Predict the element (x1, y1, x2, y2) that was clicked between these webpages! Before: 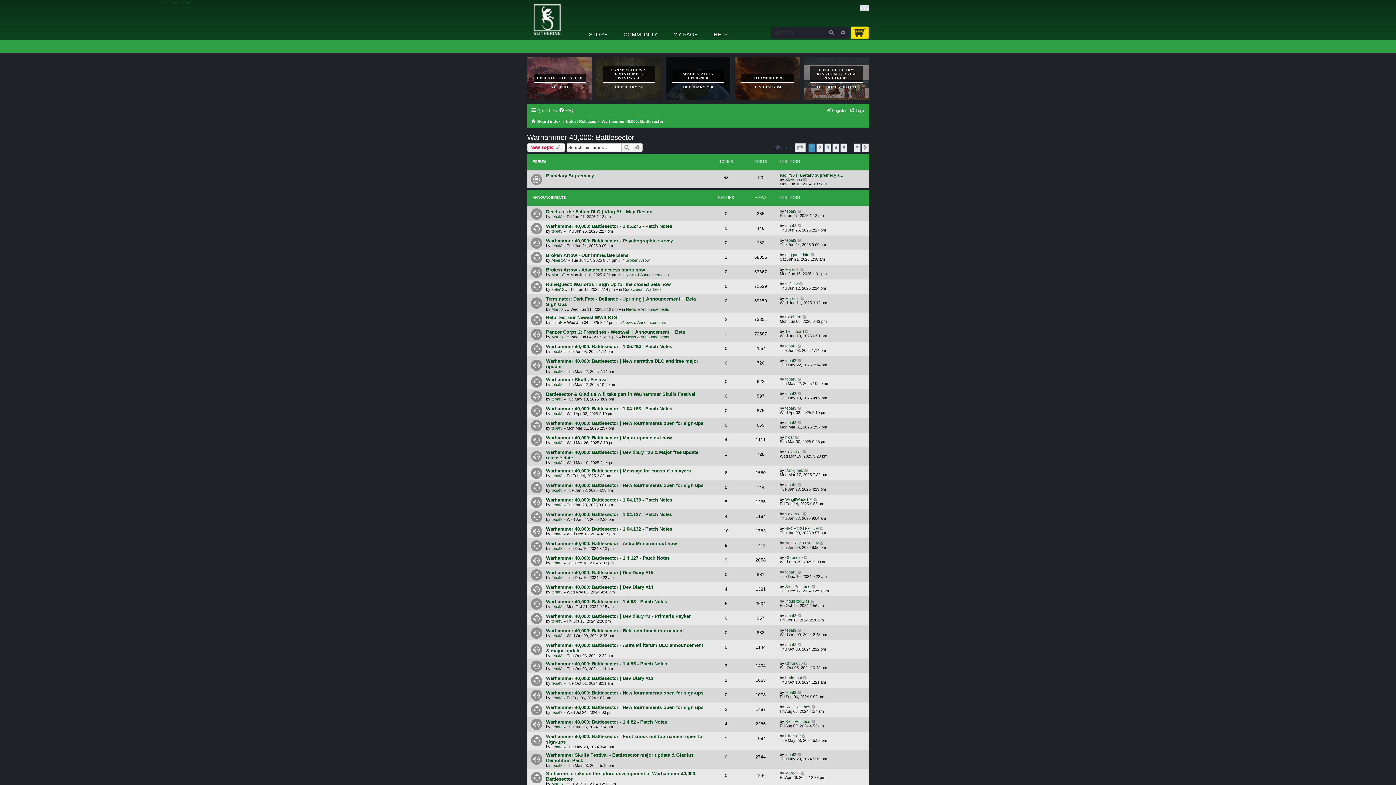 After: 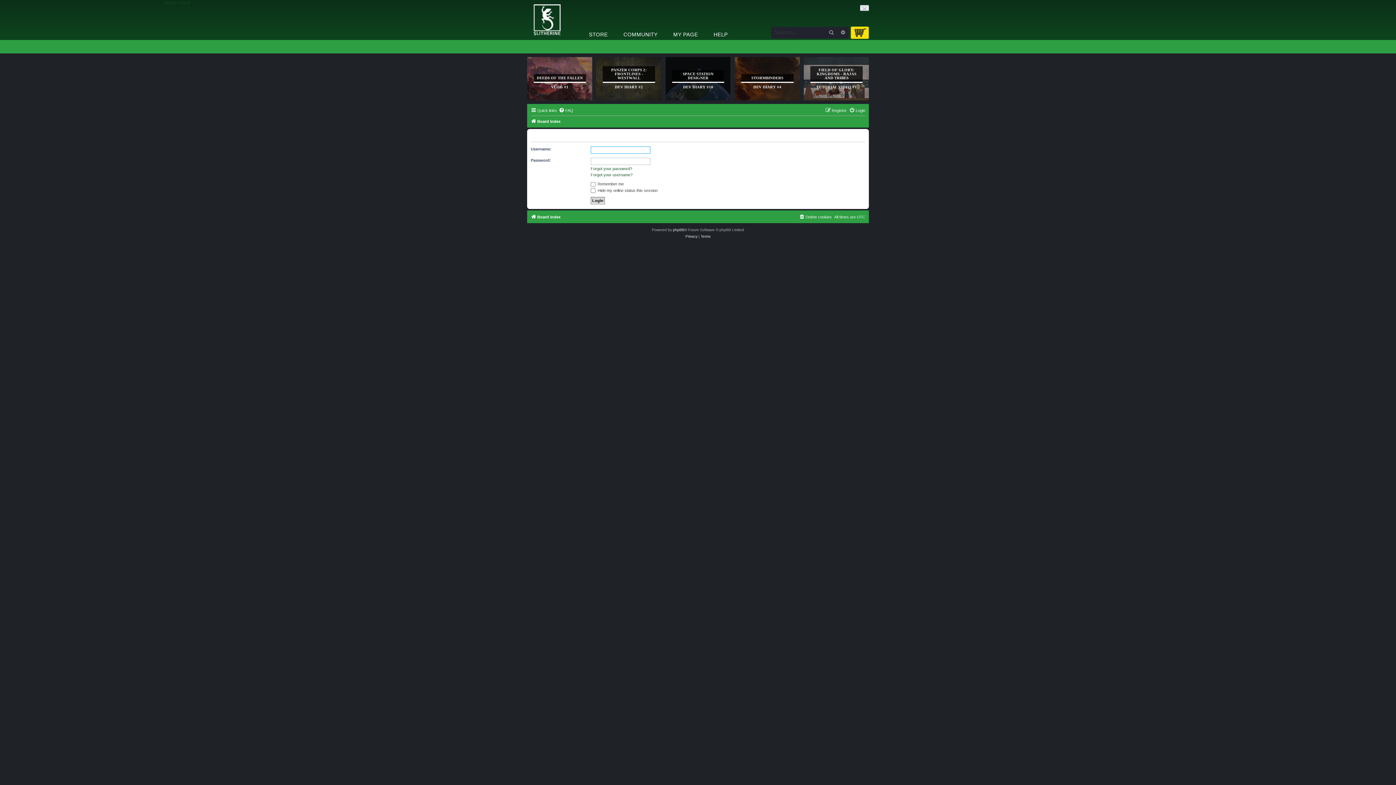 Action: label: Celeborn bbox: (785, 314, 801, 319)